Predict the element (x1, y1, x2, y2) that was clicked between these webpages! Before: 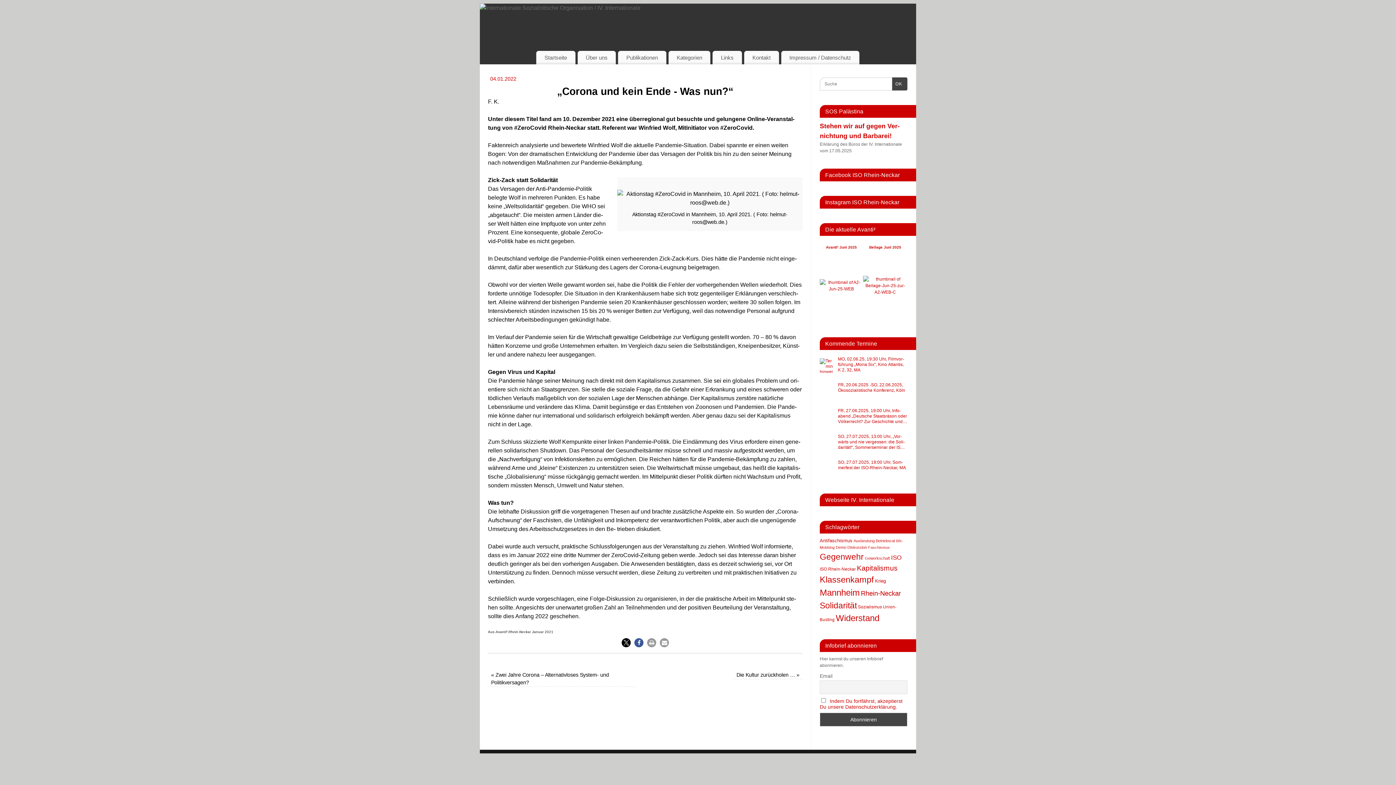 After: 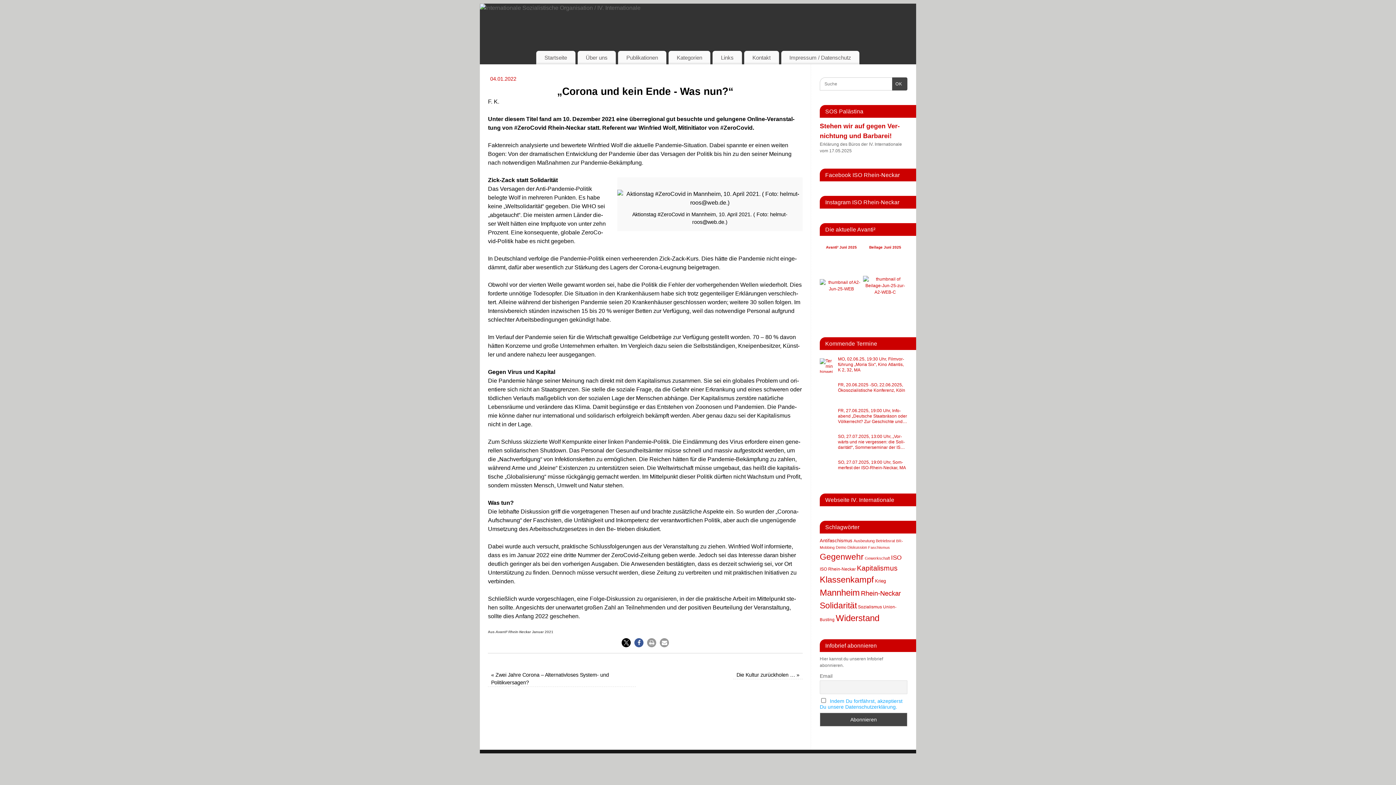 Action: bbox: (820, 698, 902, 710) label: Indem Du fortfährst, akzeptierst Du unsere Datenschutzerklärung.